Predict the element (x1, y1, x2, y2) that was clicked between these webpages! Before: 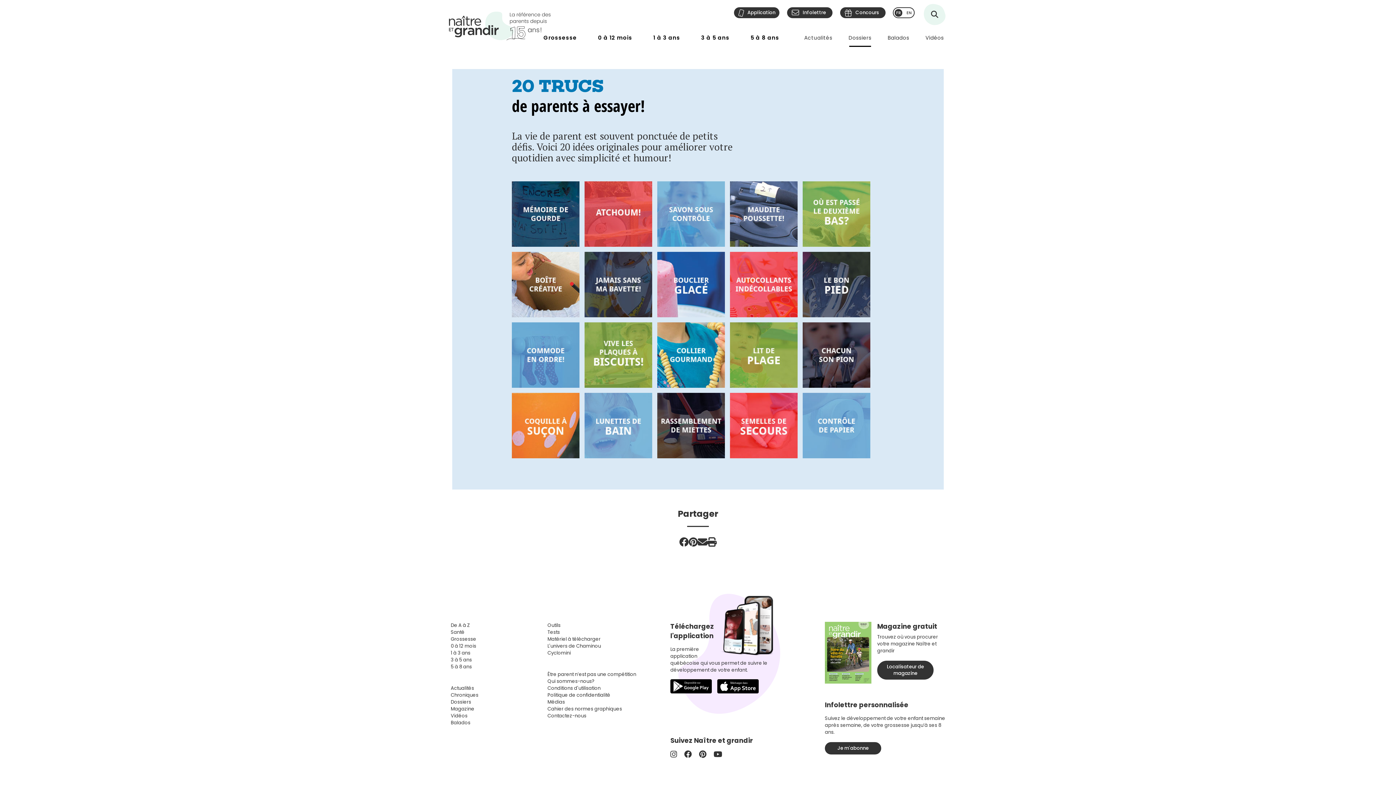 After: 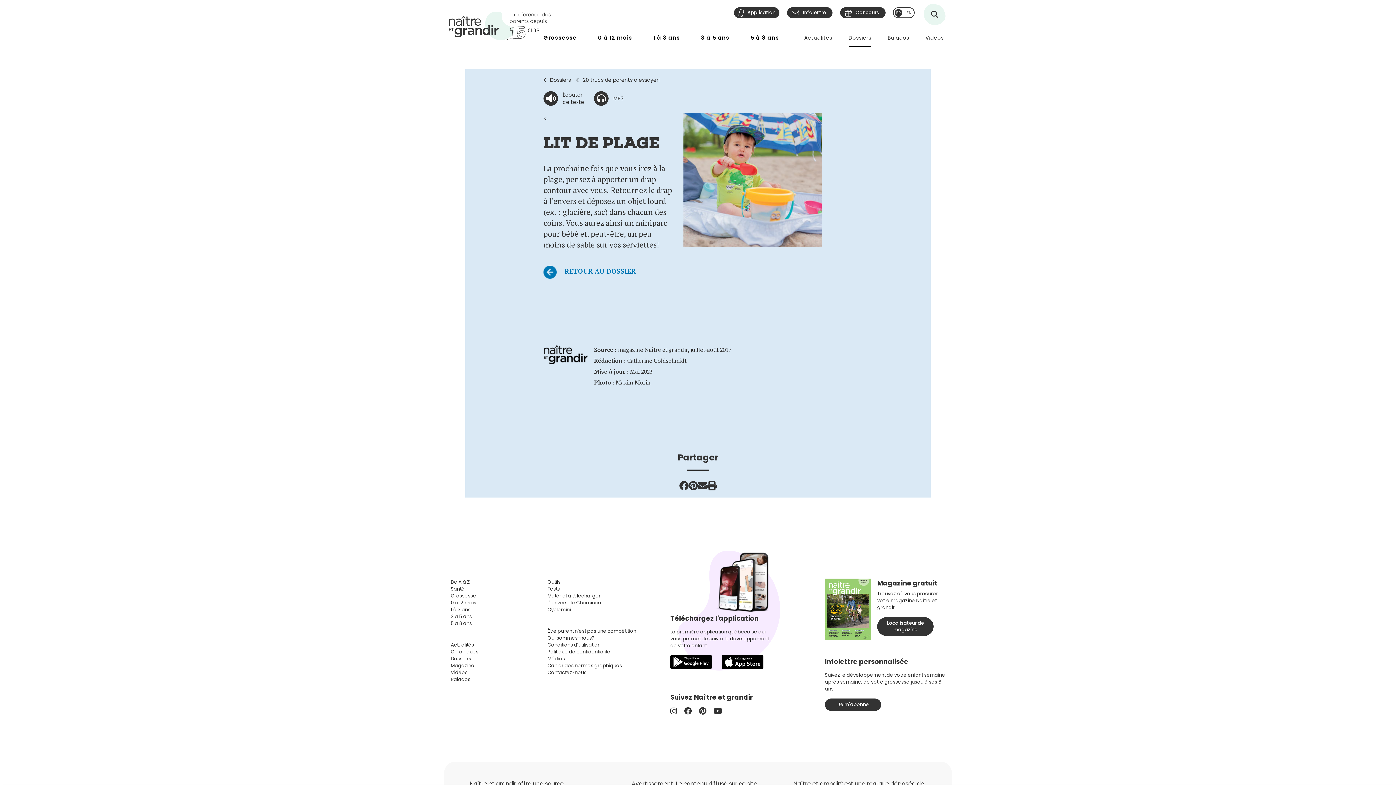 Action: bbox: (730, 349, 797, 358)